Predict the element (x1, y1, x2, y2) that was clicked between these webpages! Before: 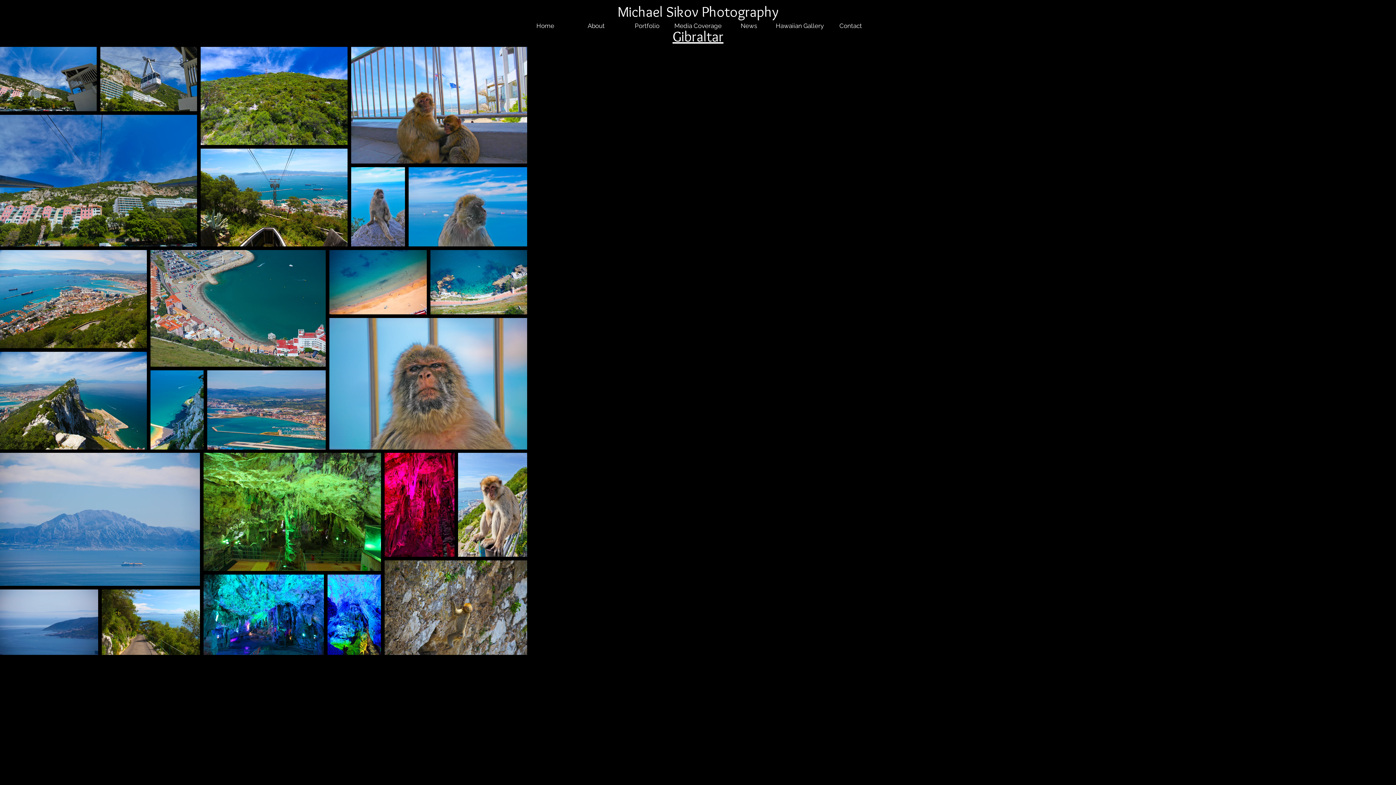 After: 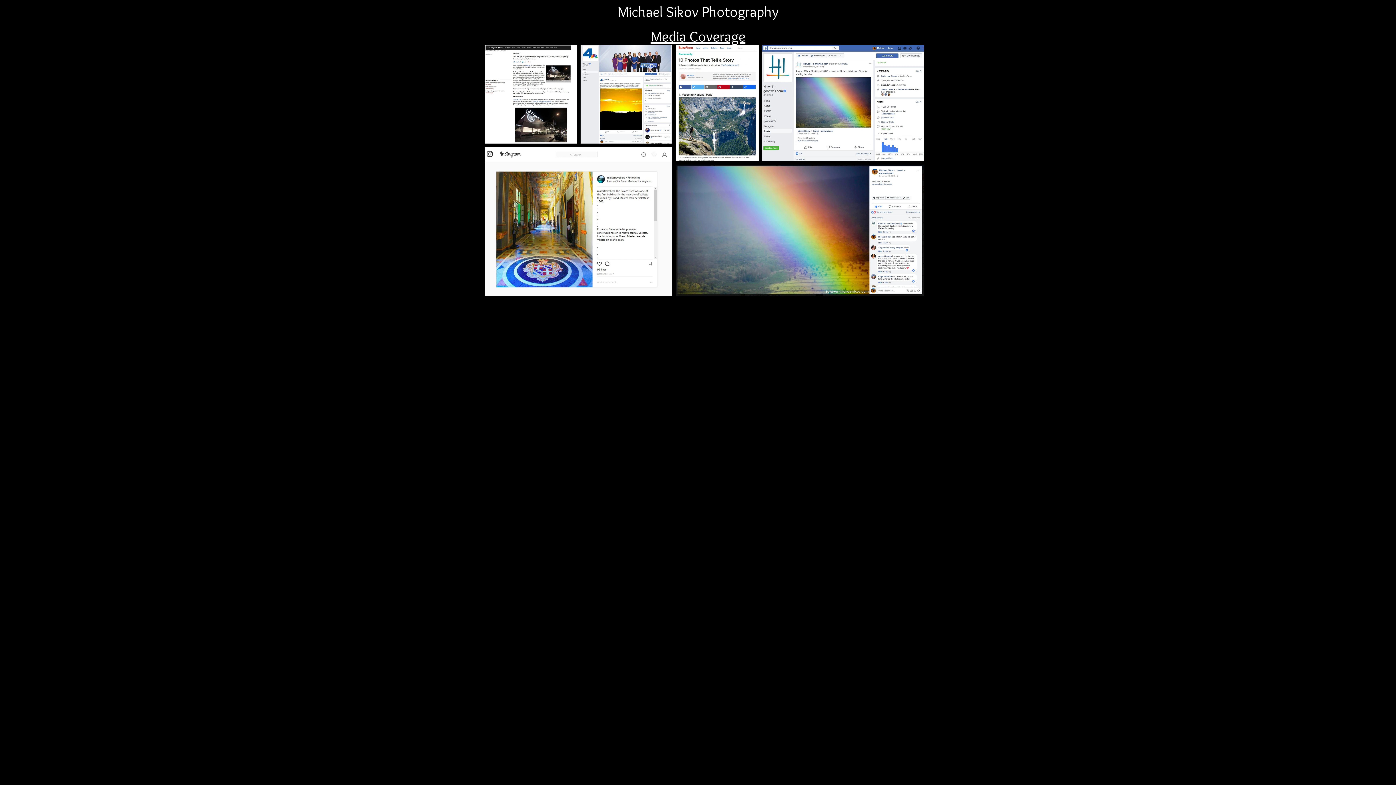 Action: label: Media Coverage bbox: (672, 15, 723, 36)